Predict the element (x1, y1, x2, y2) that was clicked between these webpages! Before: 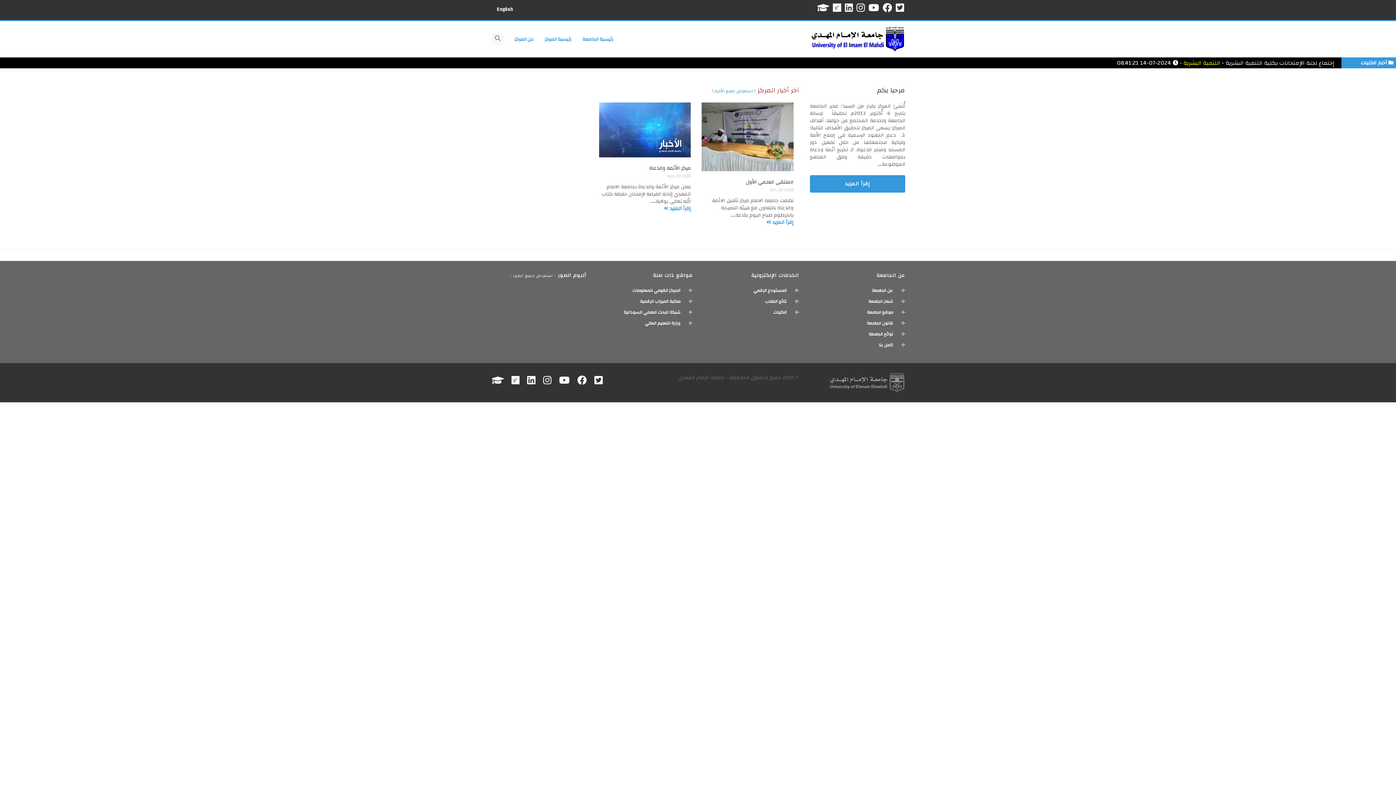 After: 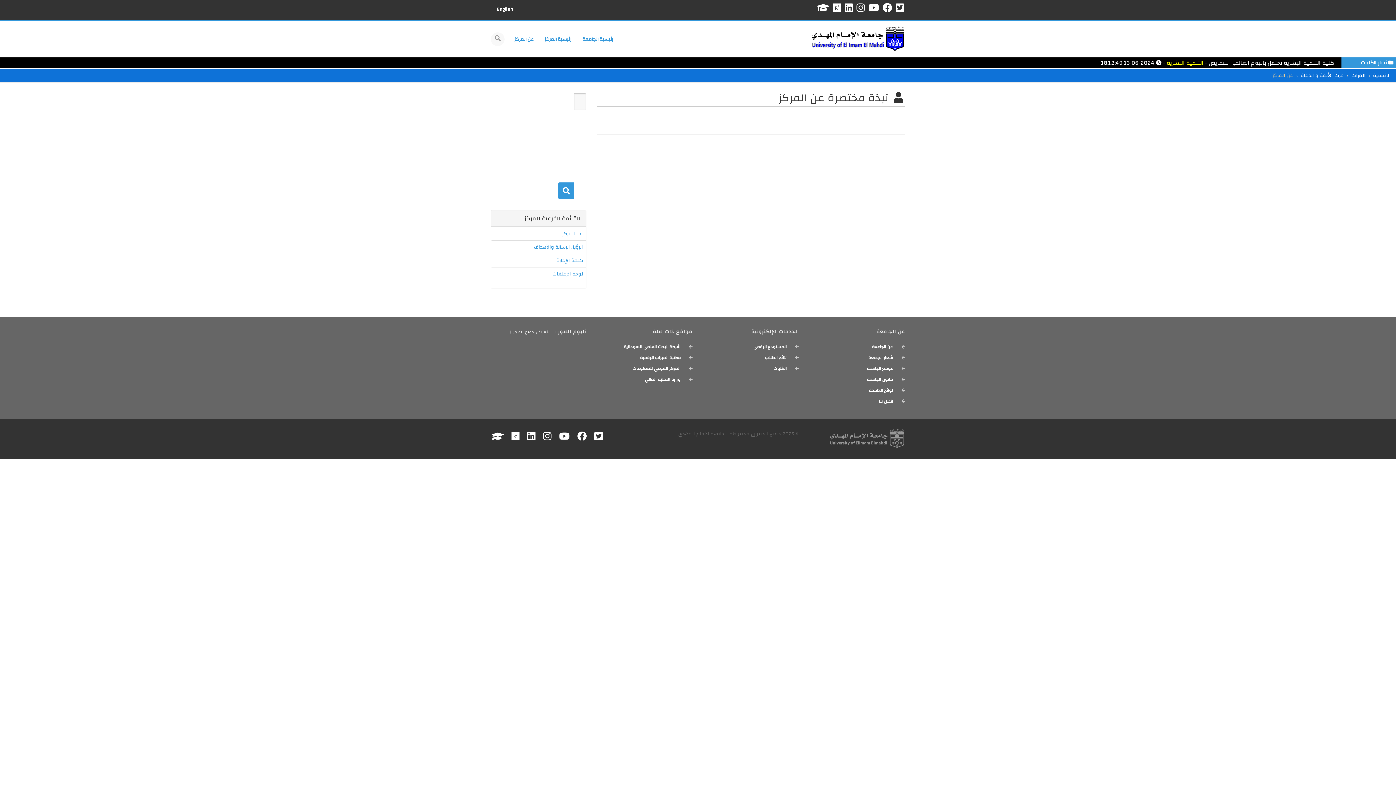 Action: bbox: (810, 175, 905, 192) label: إقرأ المزيد